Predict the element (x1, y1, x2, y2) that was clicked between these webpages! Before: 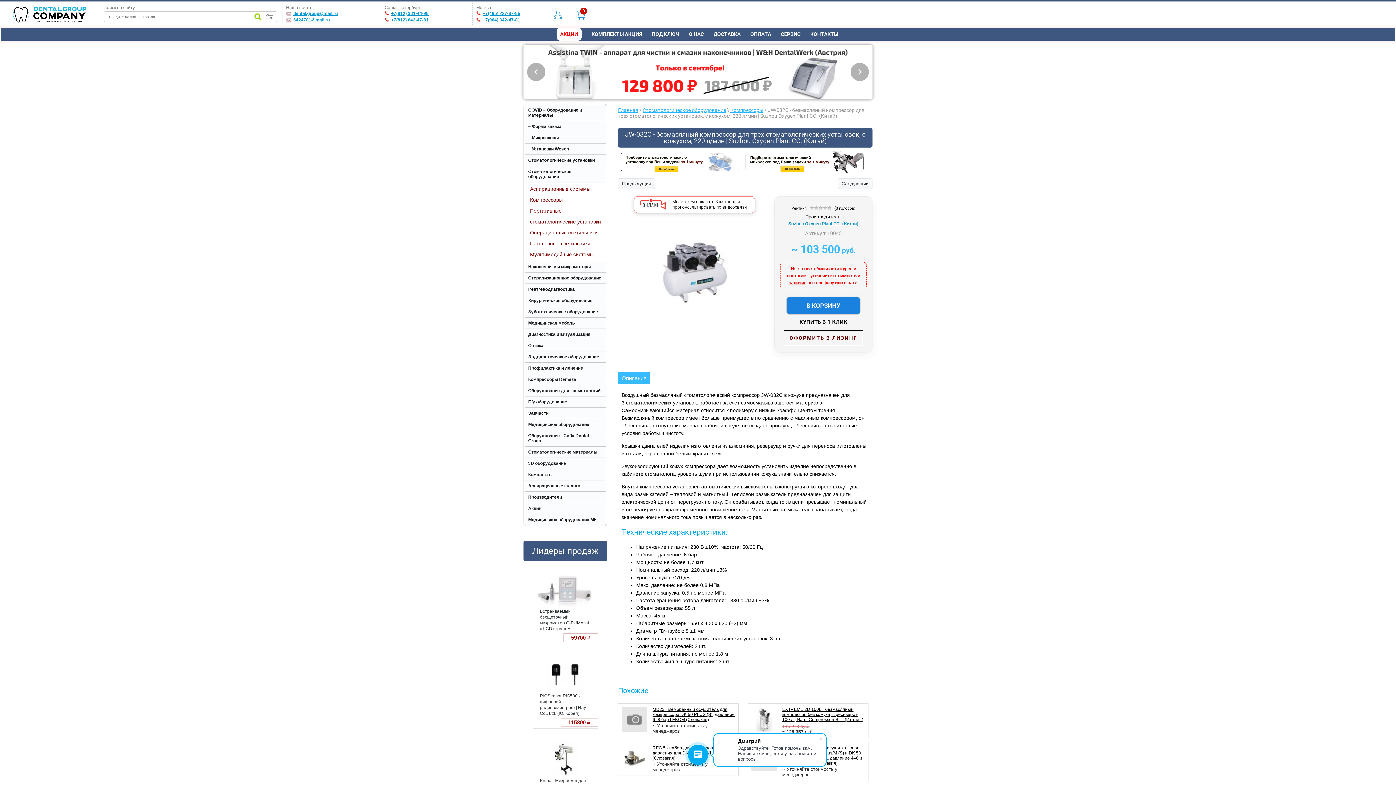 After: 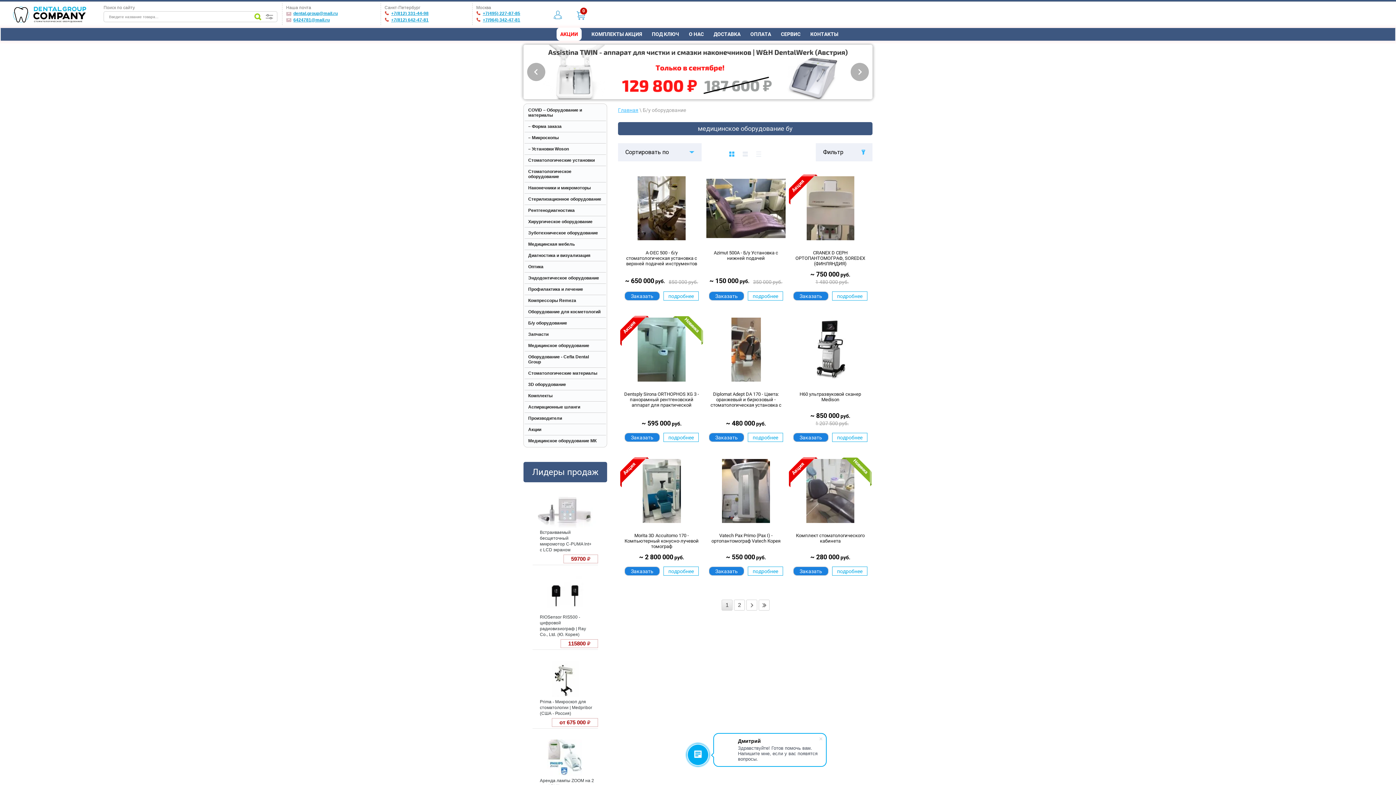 Action: label: Б/у оборудование bbox: (524, 396, 606, 407)